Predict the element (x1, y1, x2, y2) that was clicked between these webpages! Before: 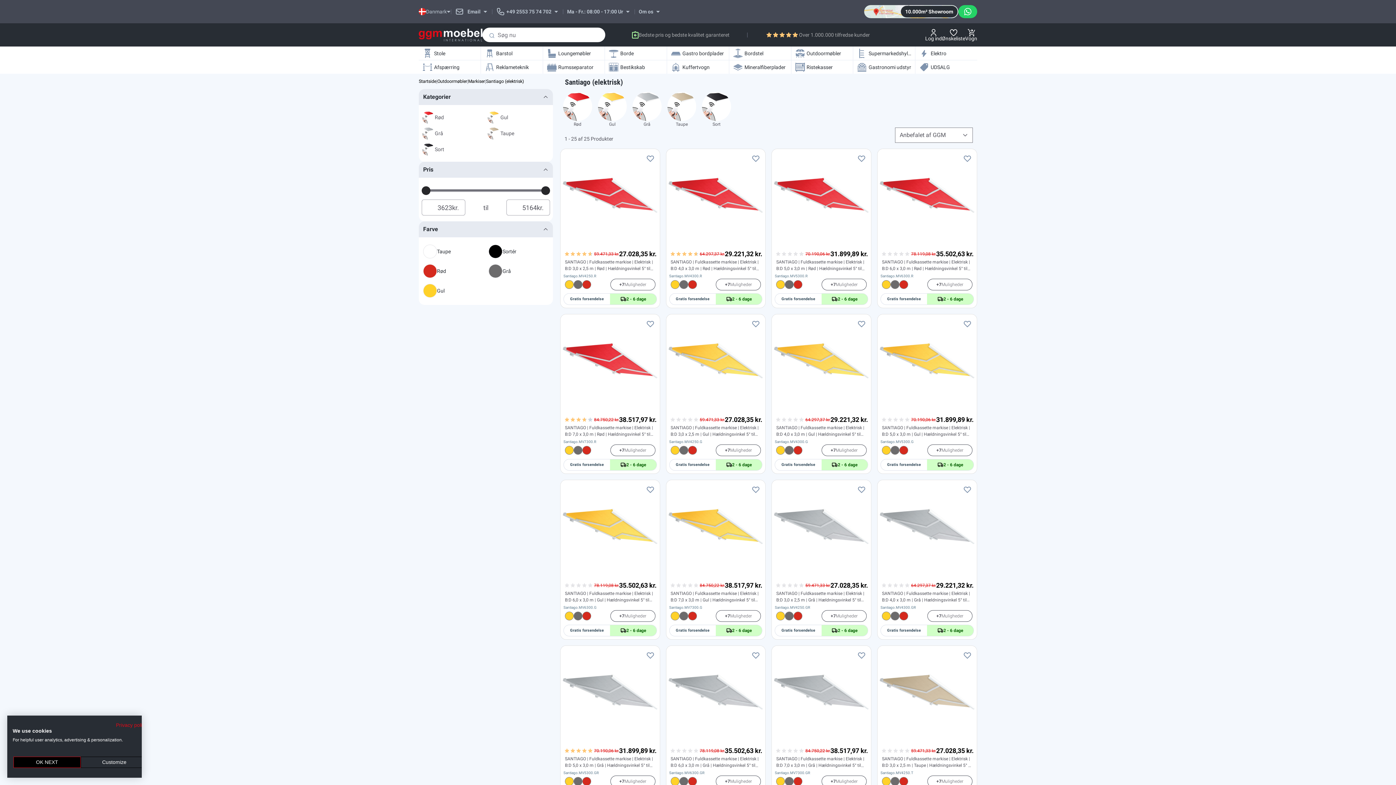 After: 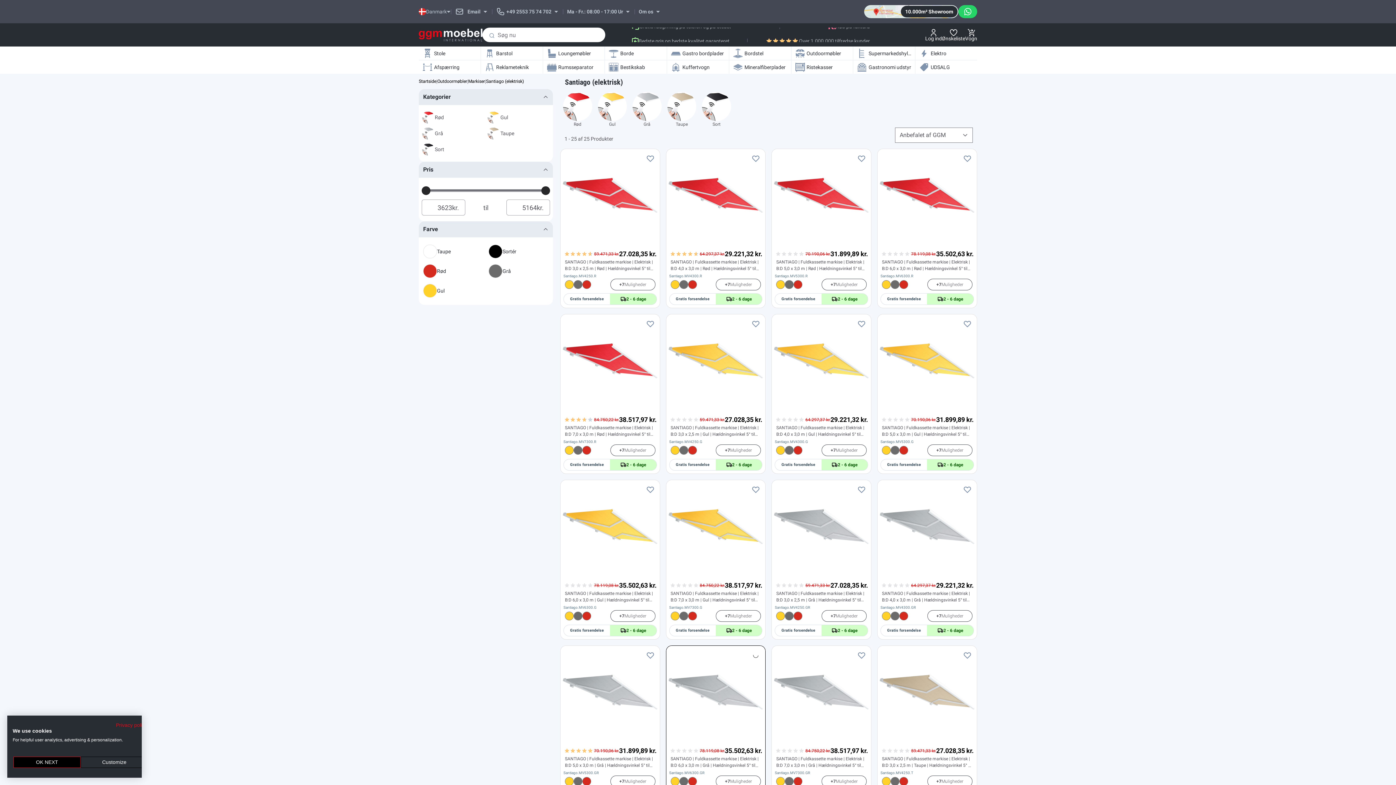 Action: label: Tilføj til ønskeliste bbox: (748, 648, 763, 662)